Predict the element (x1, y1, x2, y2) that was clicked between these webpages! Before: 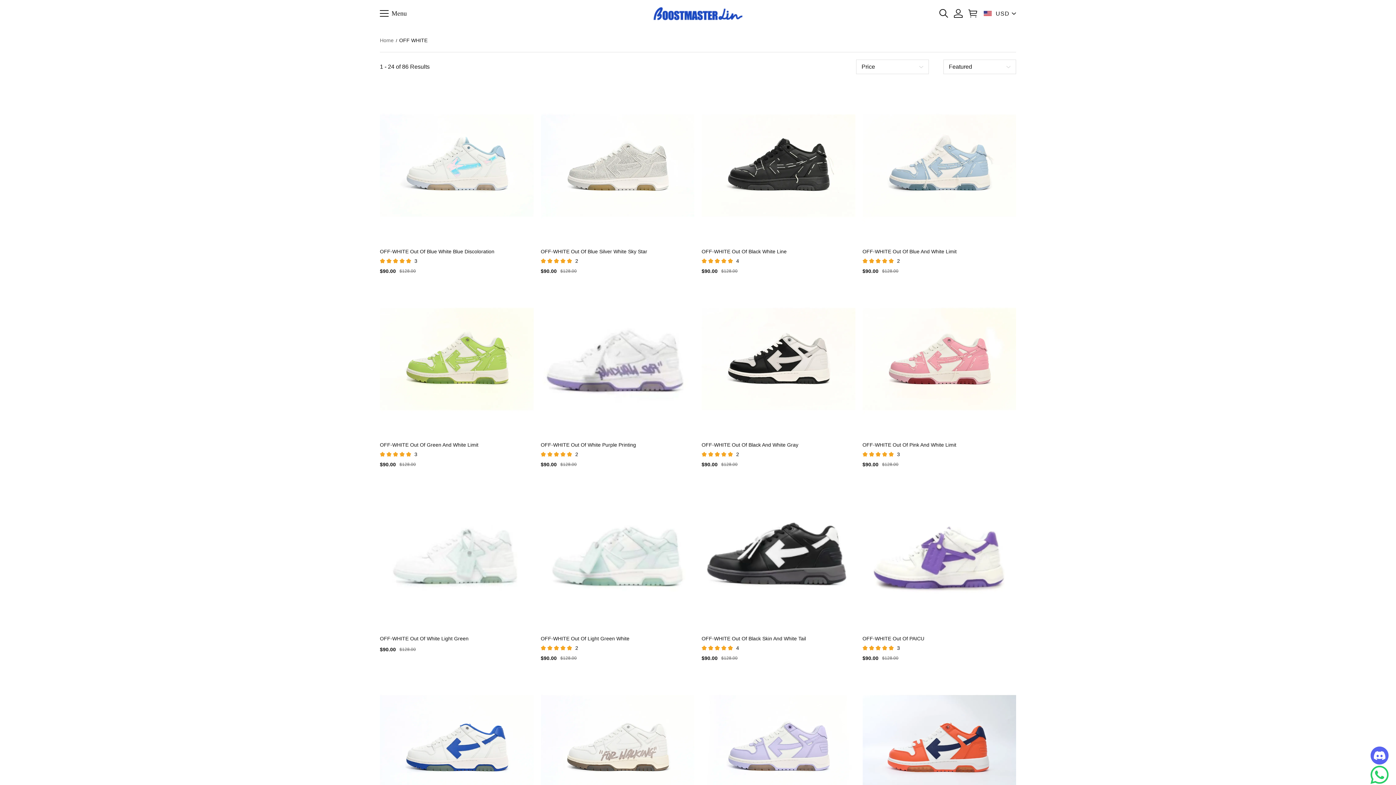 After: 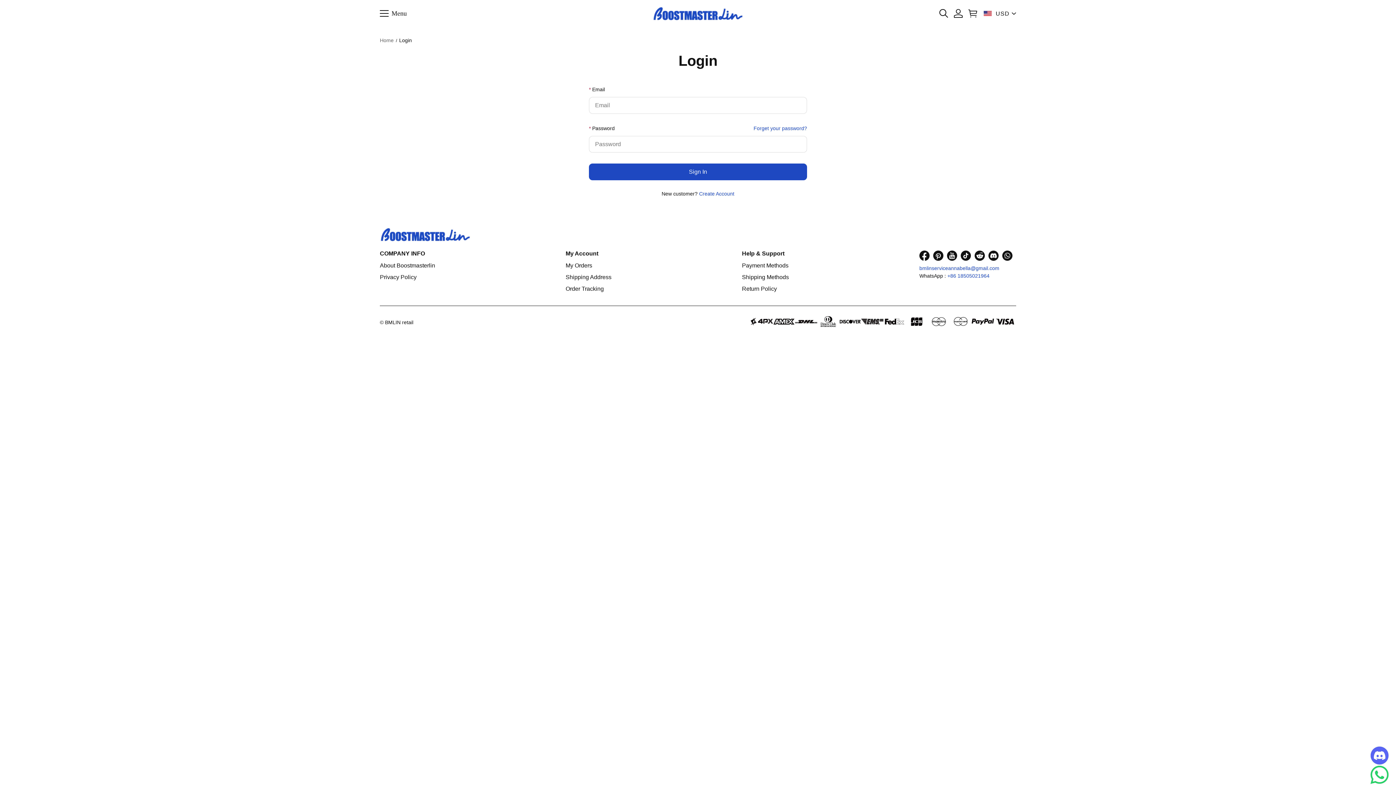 Action: bbox: (951, 9, 965, 17) label: Show your account page